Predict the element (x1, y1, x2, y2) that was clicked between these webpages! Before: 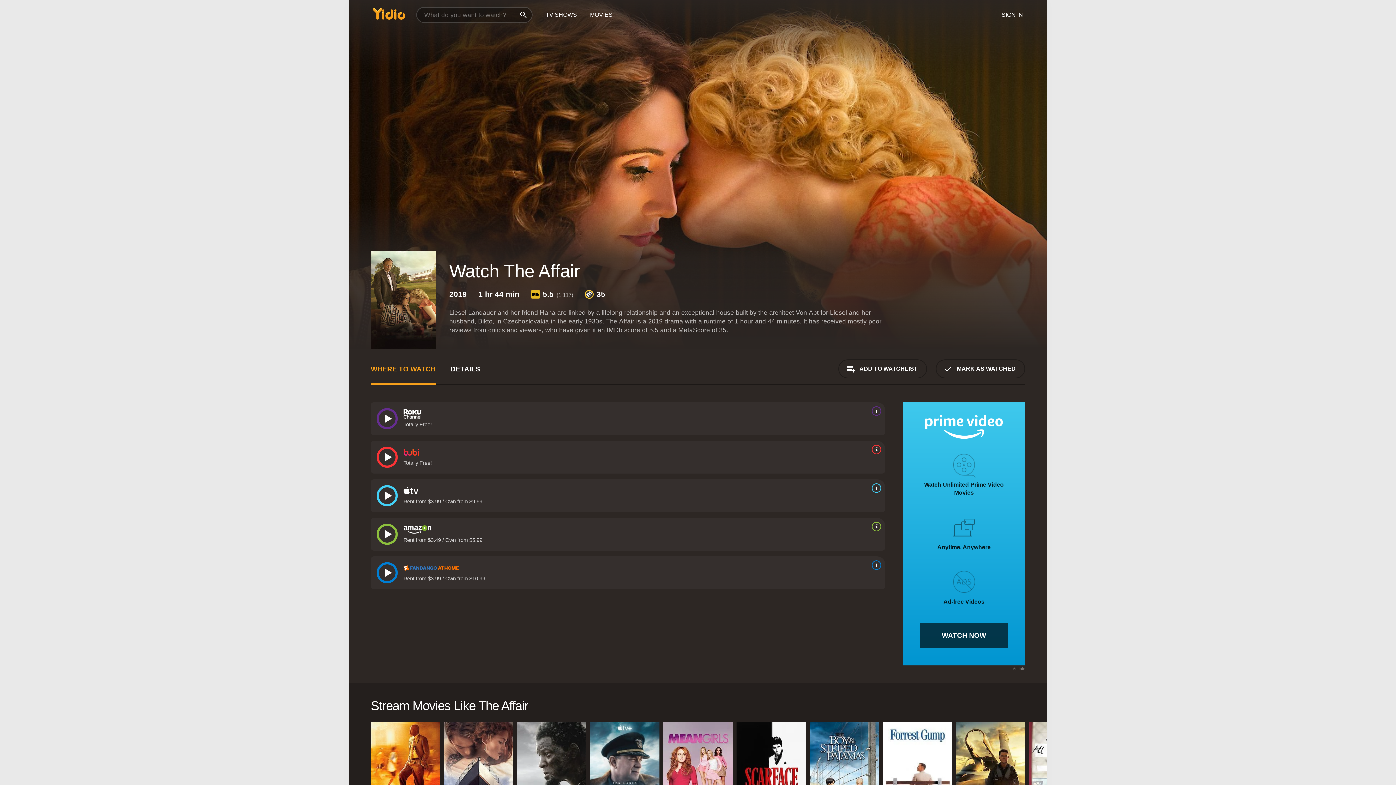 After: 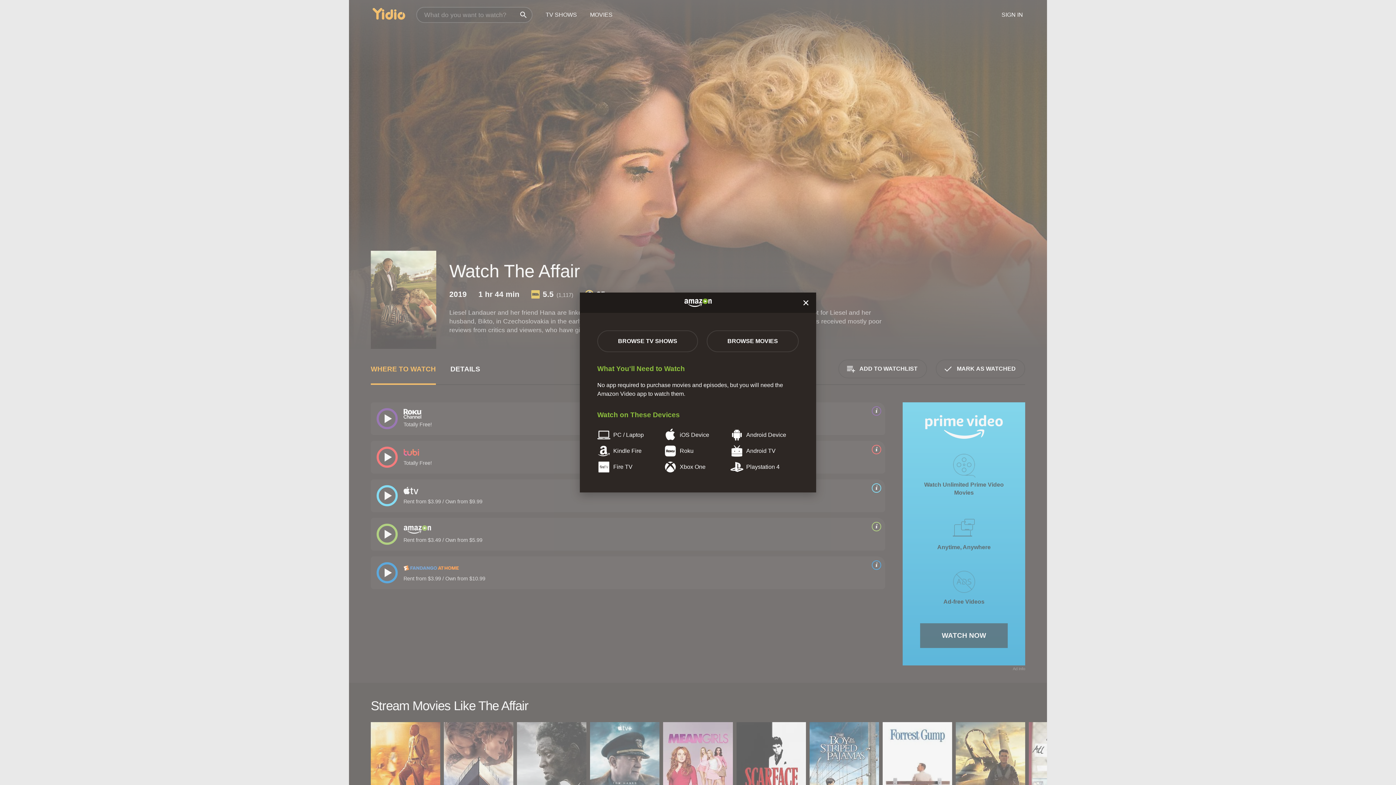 Action: bbox: (869, 522, 881, 531) label: source info